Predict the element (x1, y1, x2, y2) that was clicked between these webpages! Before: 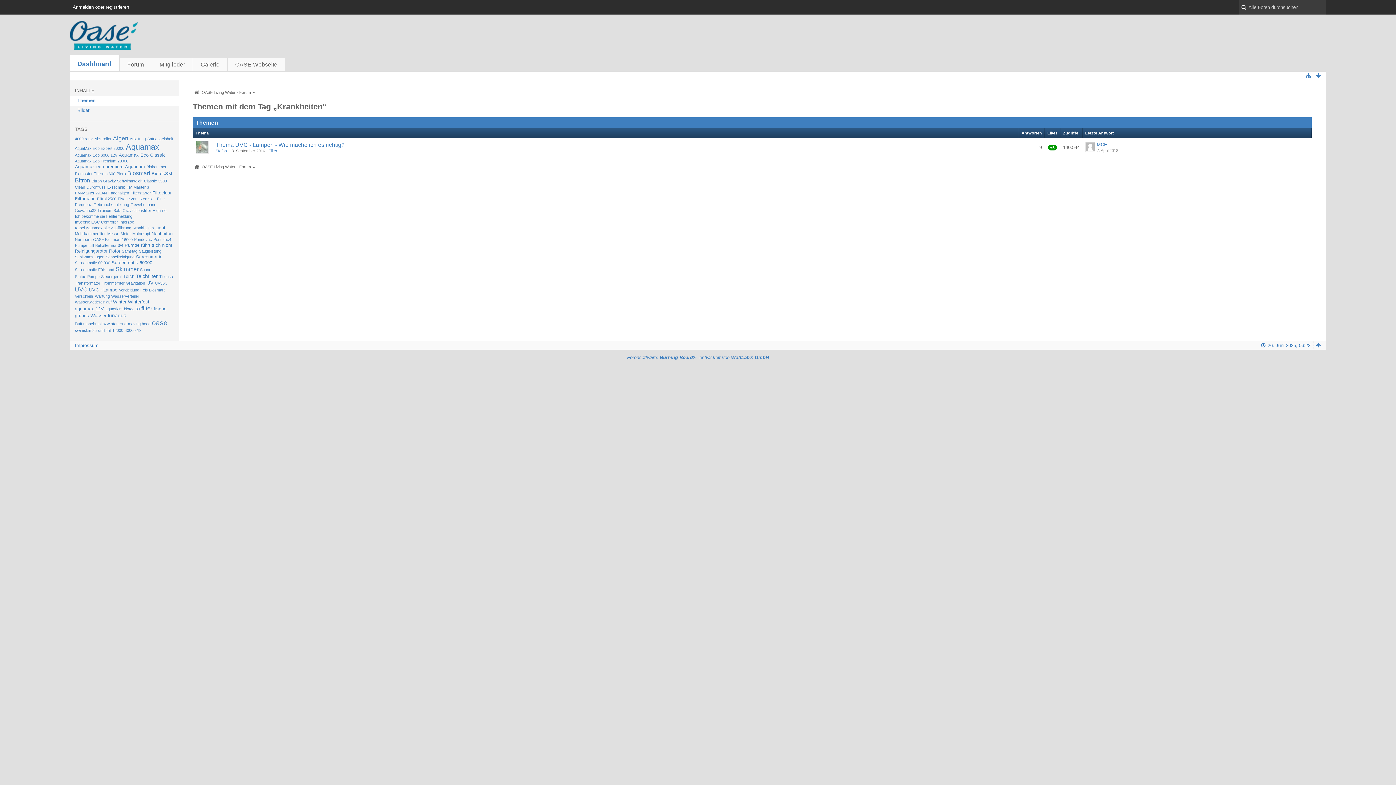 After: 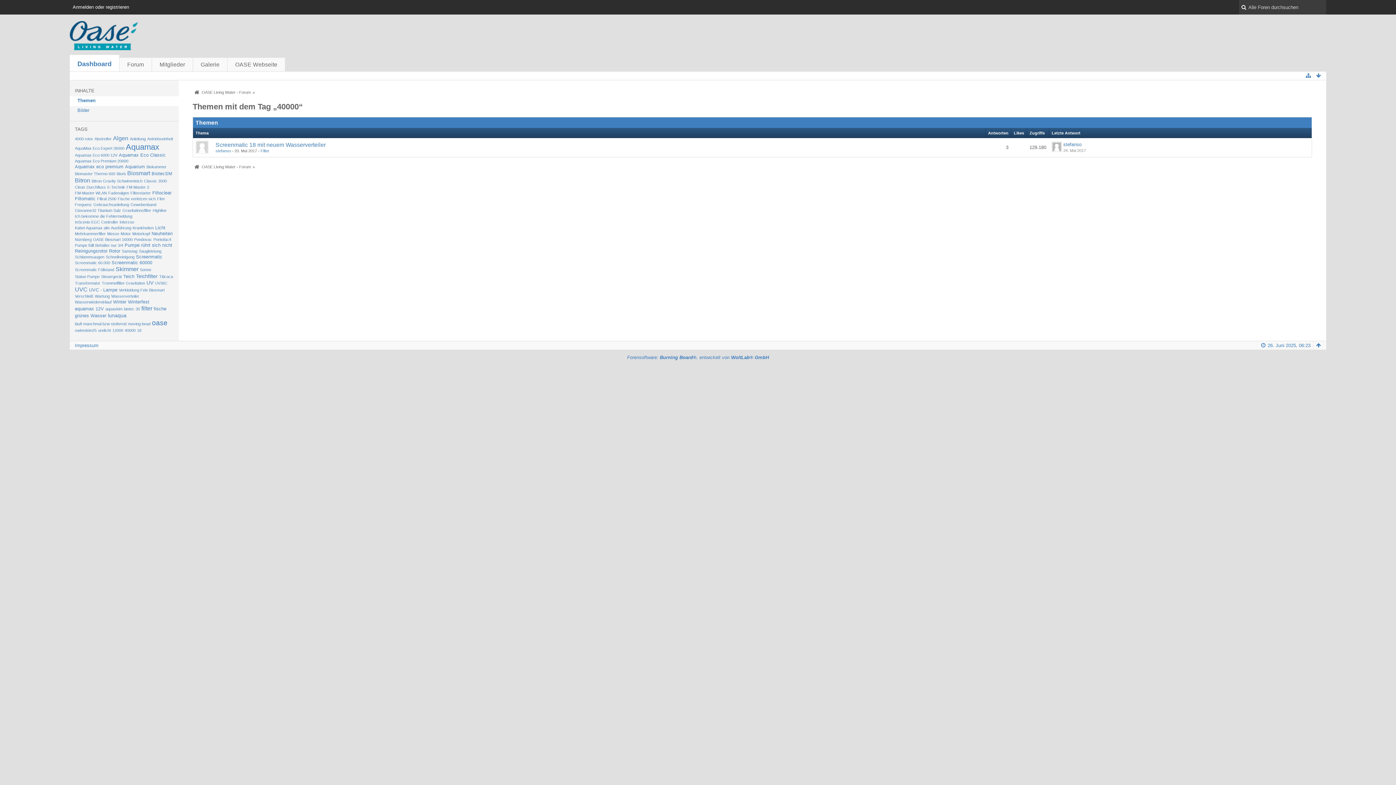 Action: label: 40000 bbox: (124, 328, 135, 332)